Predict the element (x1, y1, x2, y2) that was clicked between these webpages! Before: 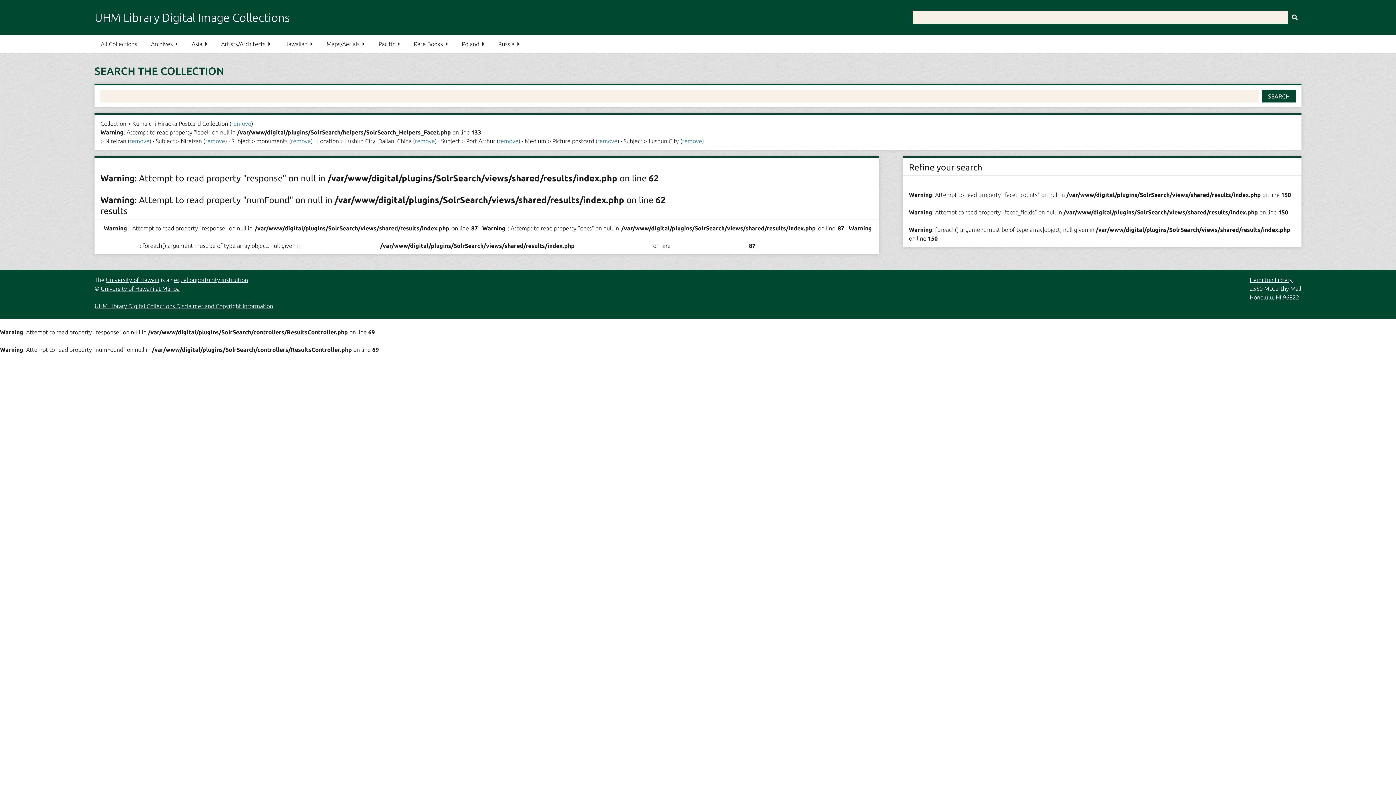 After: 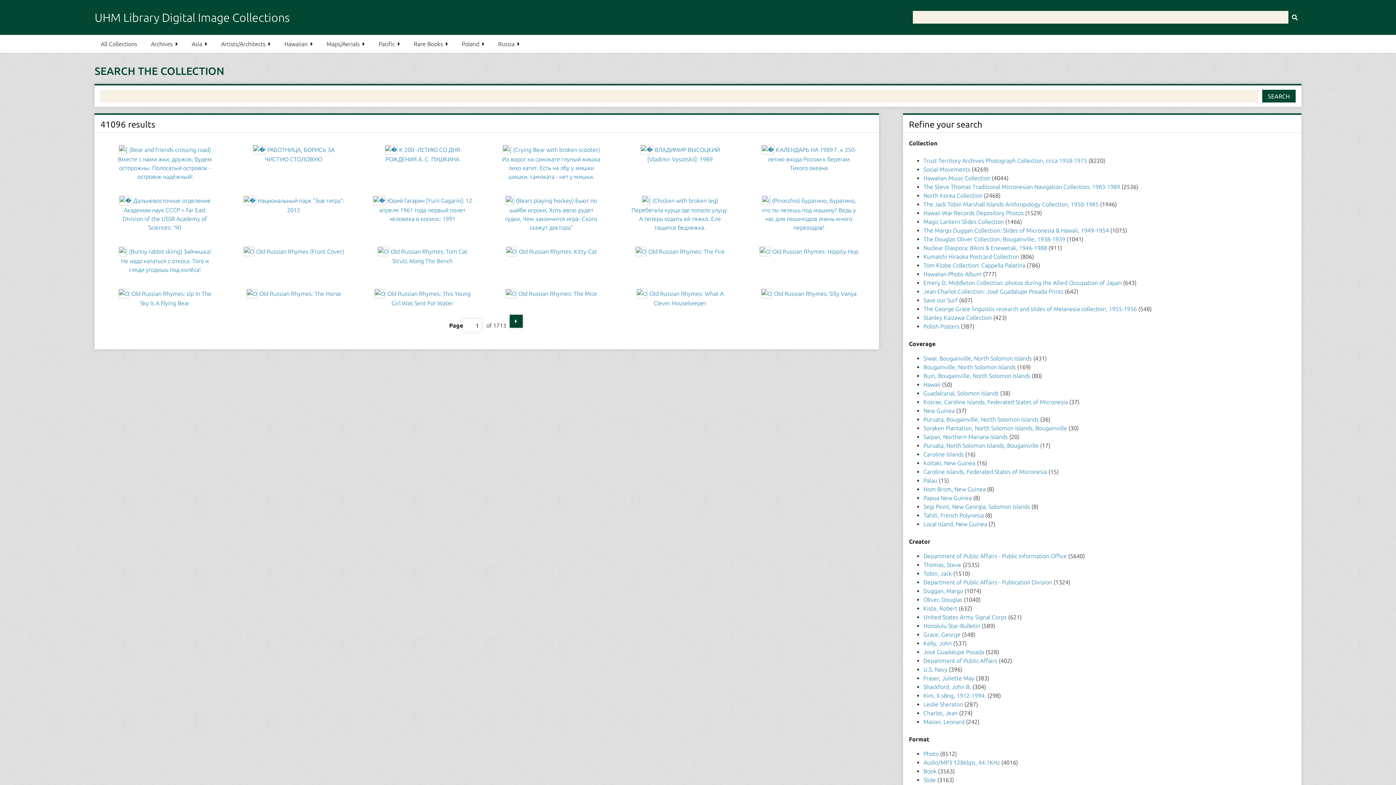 Action: bbox: (1288, 10, 1301, 23) label: Submit